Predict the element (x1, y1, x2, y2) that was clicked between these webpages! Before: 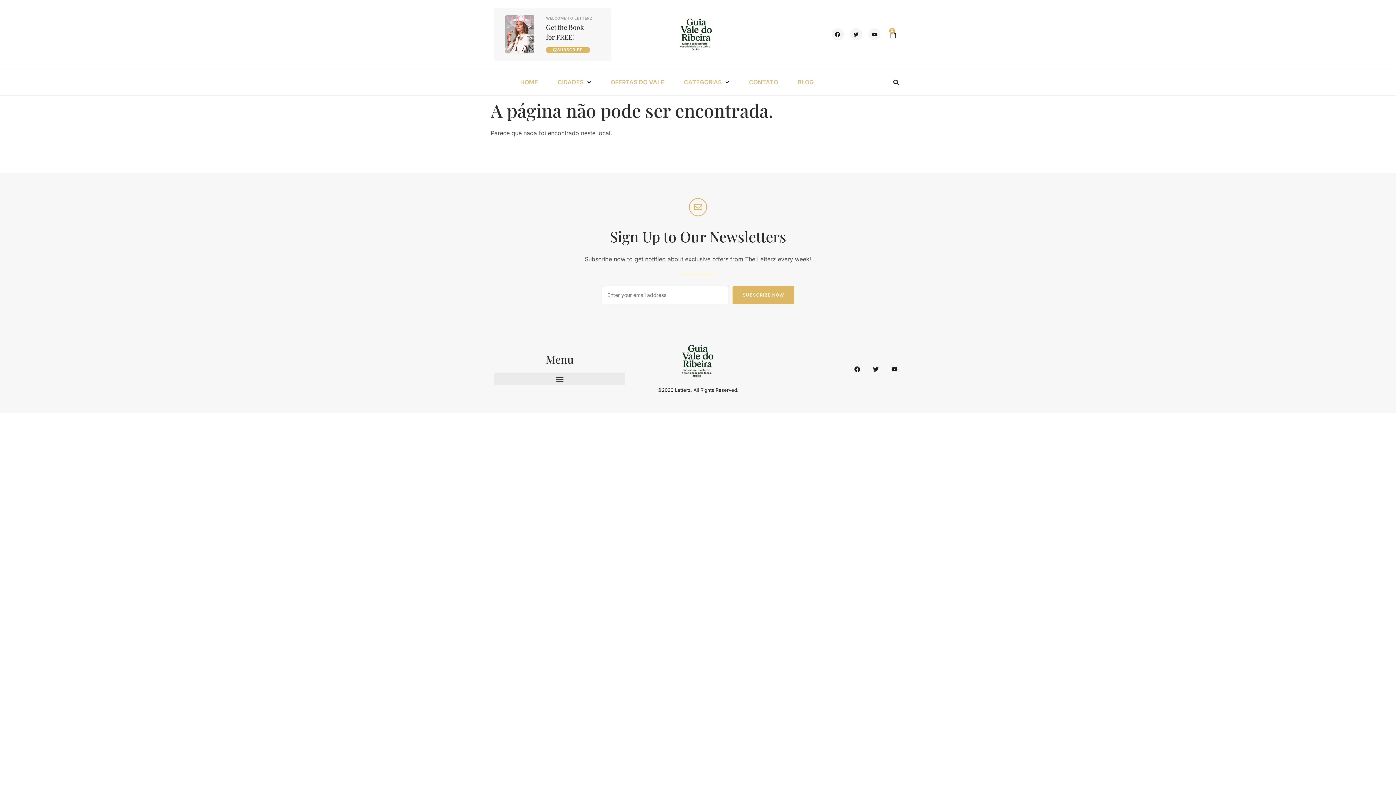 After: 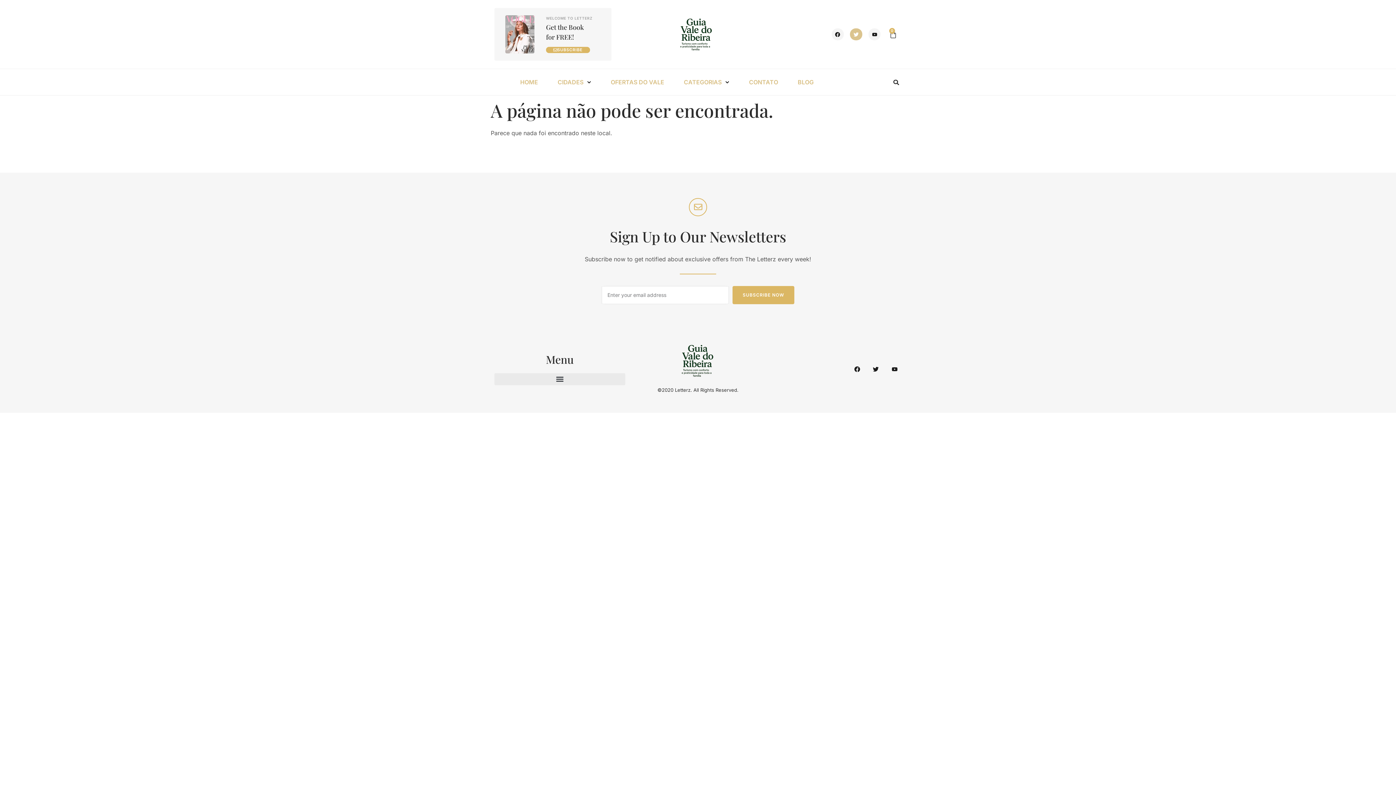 Action: bbox: (850, 28, 862, 40) label: Twitter